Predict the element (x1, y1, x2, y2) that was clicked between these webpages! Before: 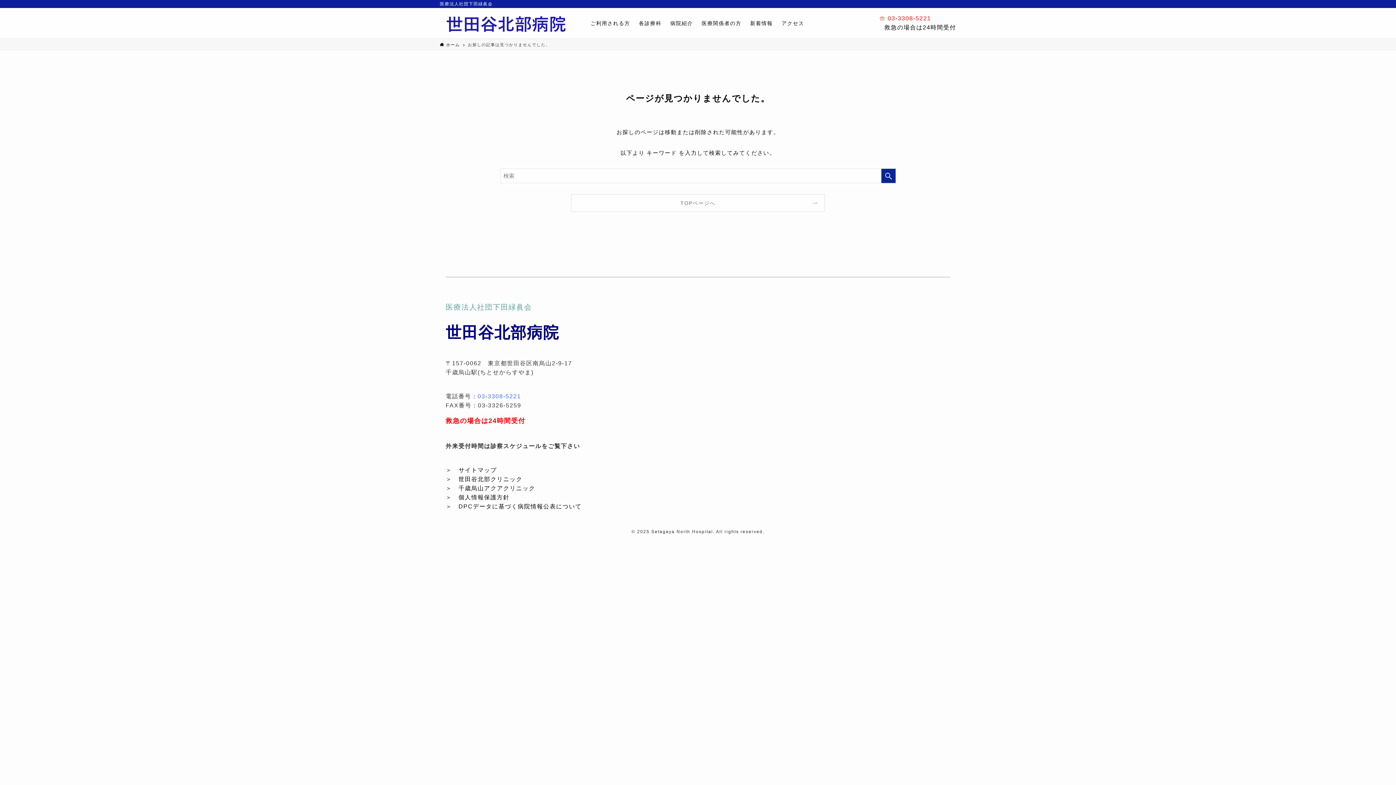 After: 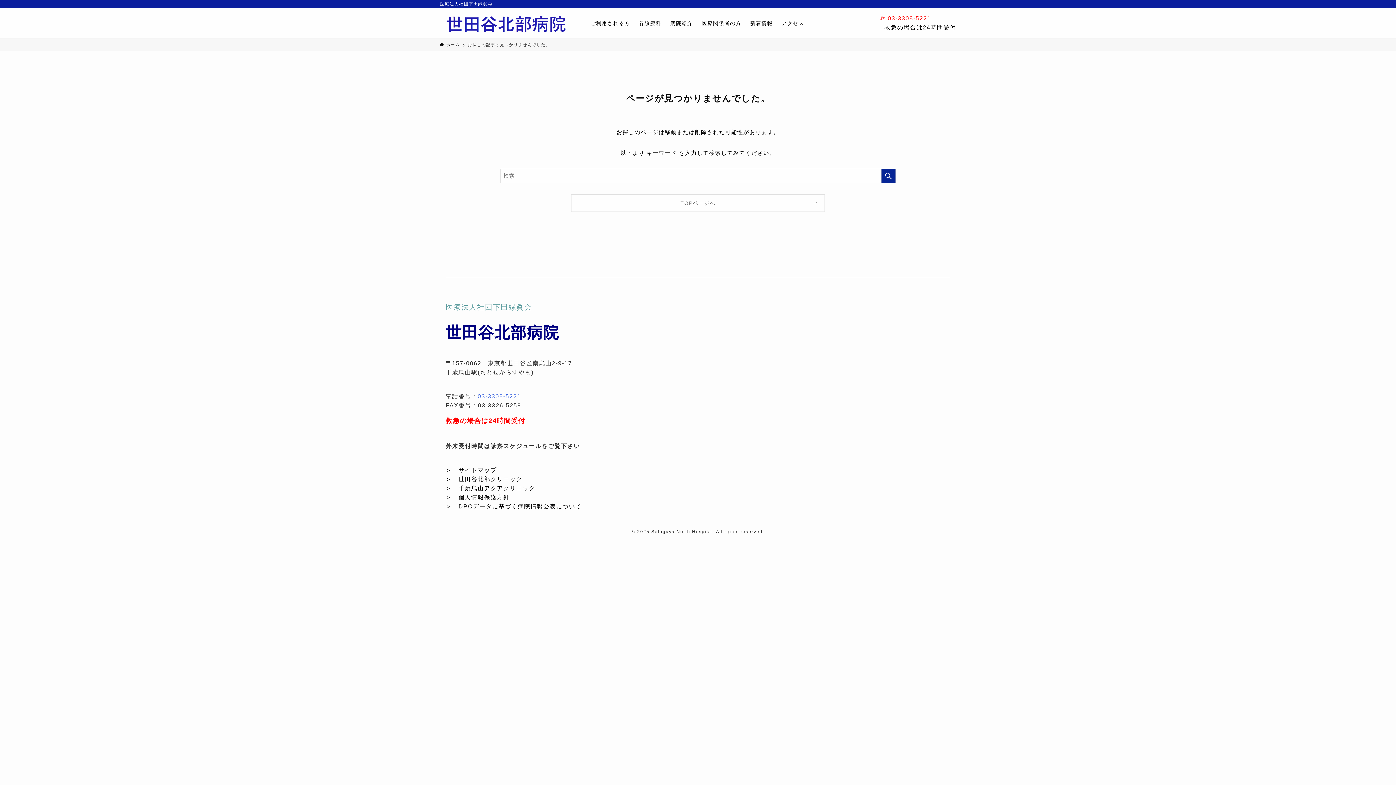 Action: label: ＞　世田谷北部クリニック bbox: (445, 476, 522, 482)